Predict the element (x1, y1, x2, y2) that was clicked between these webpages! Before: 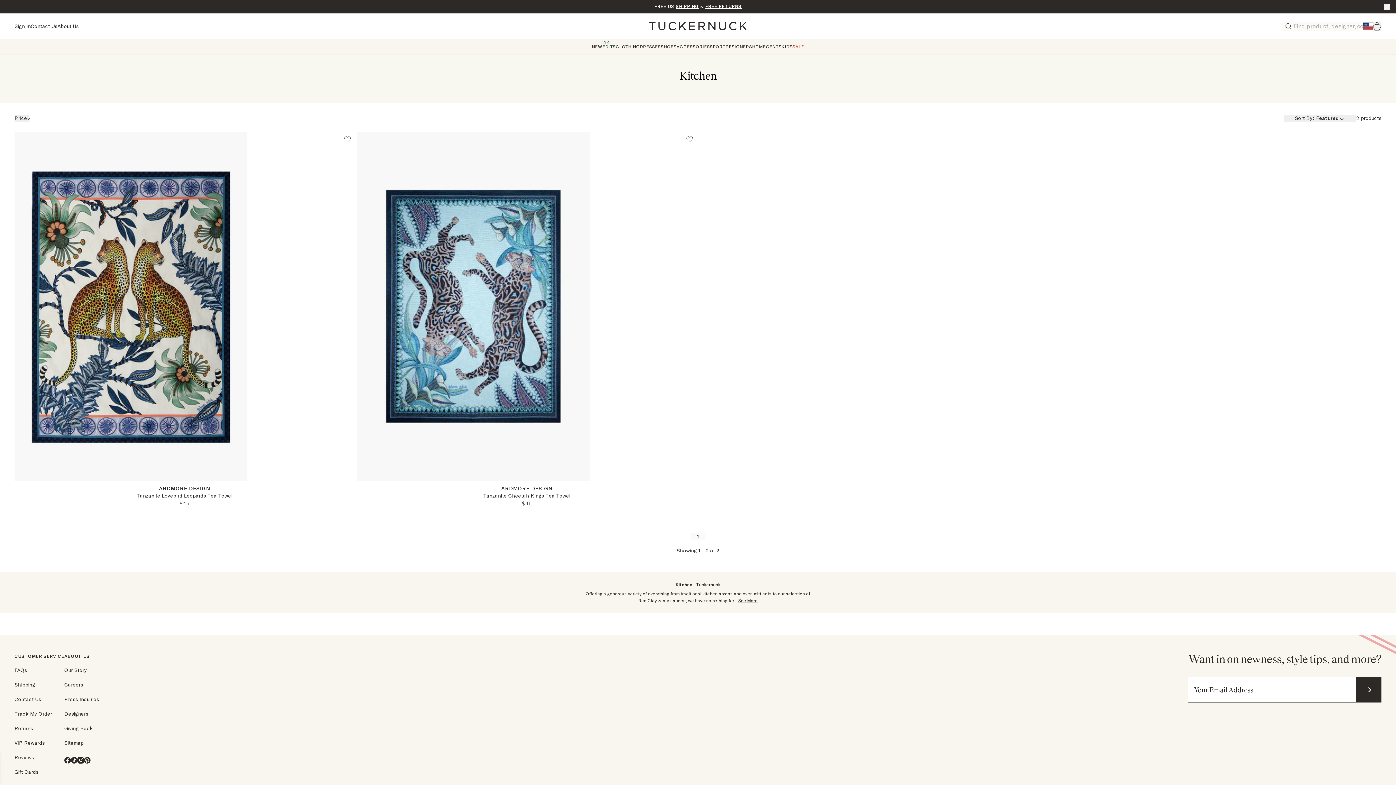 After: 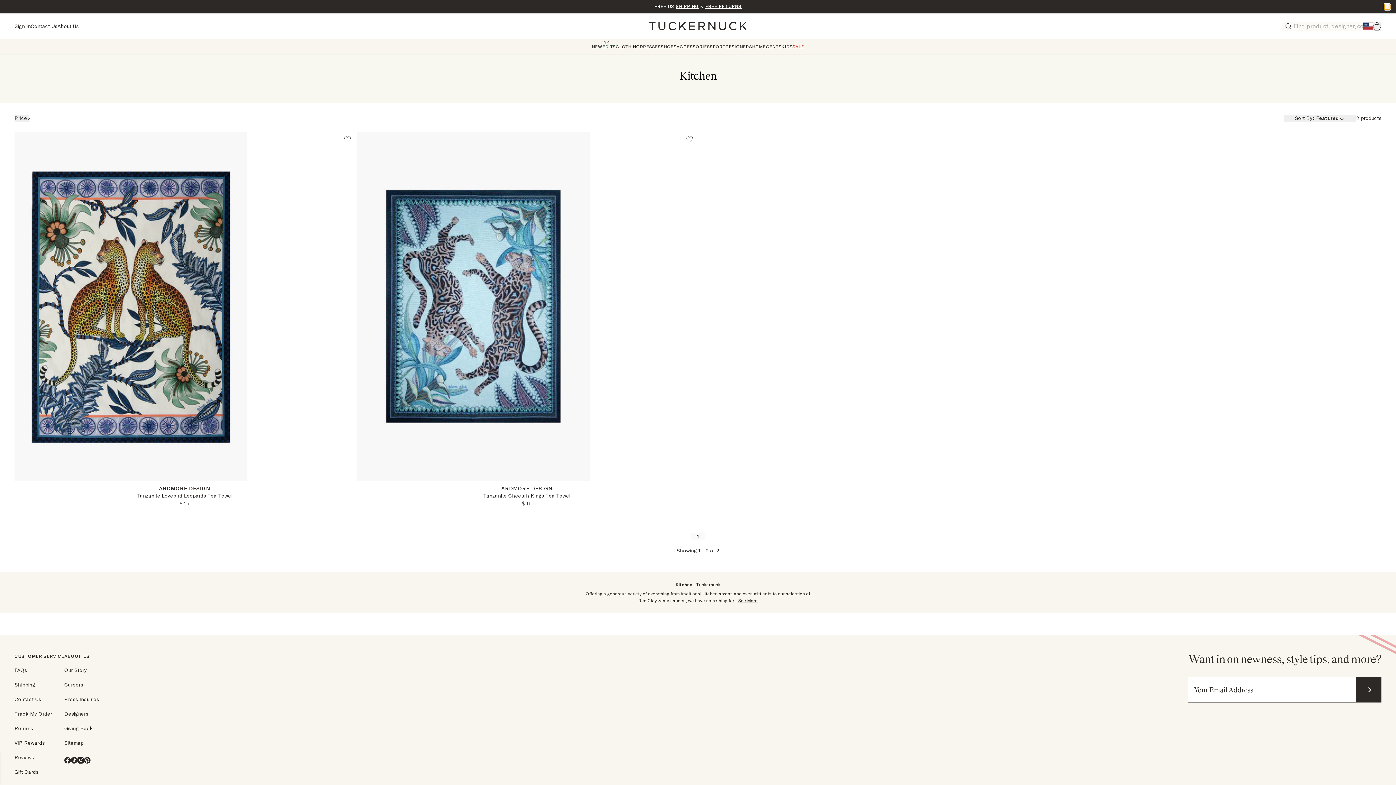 Action: bbox: (1384, 3, 1390, 9) label: Close